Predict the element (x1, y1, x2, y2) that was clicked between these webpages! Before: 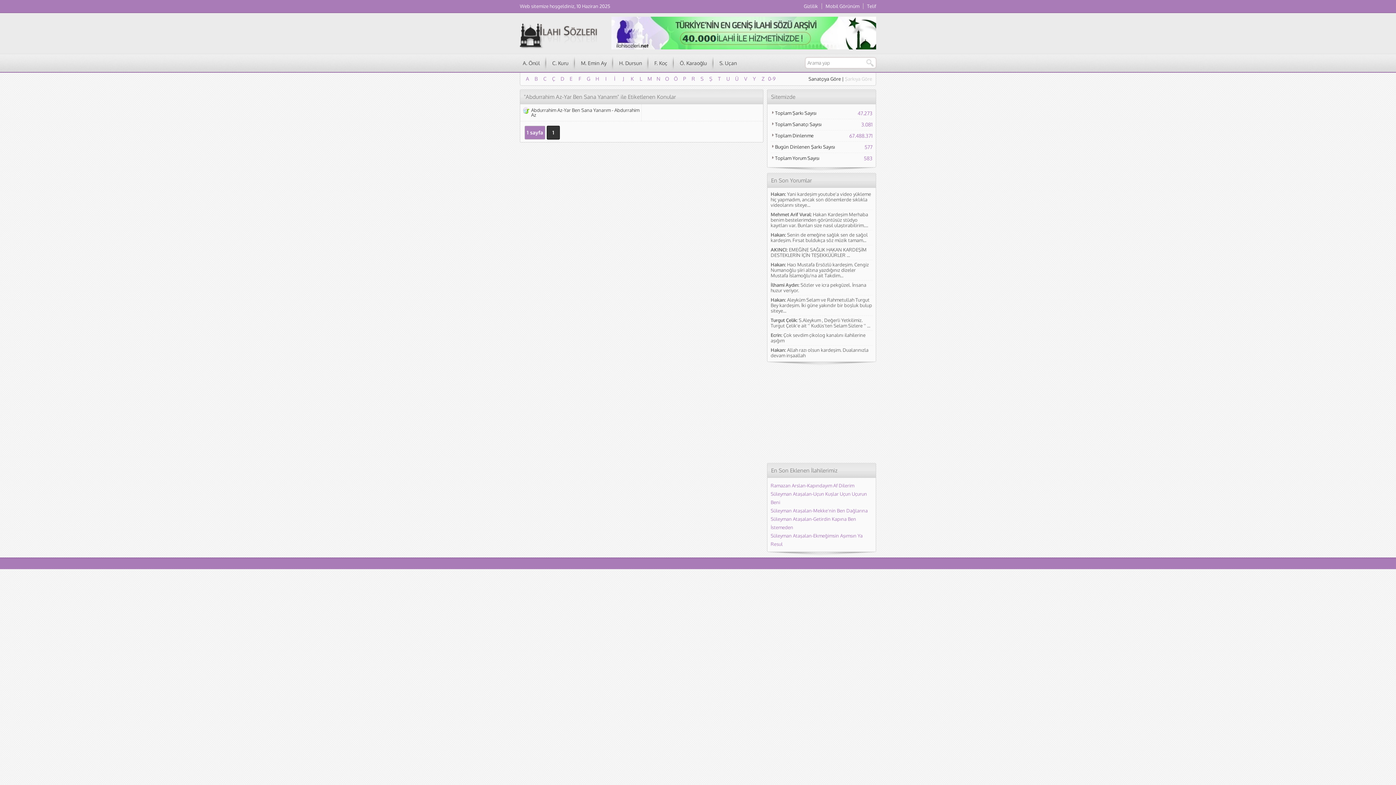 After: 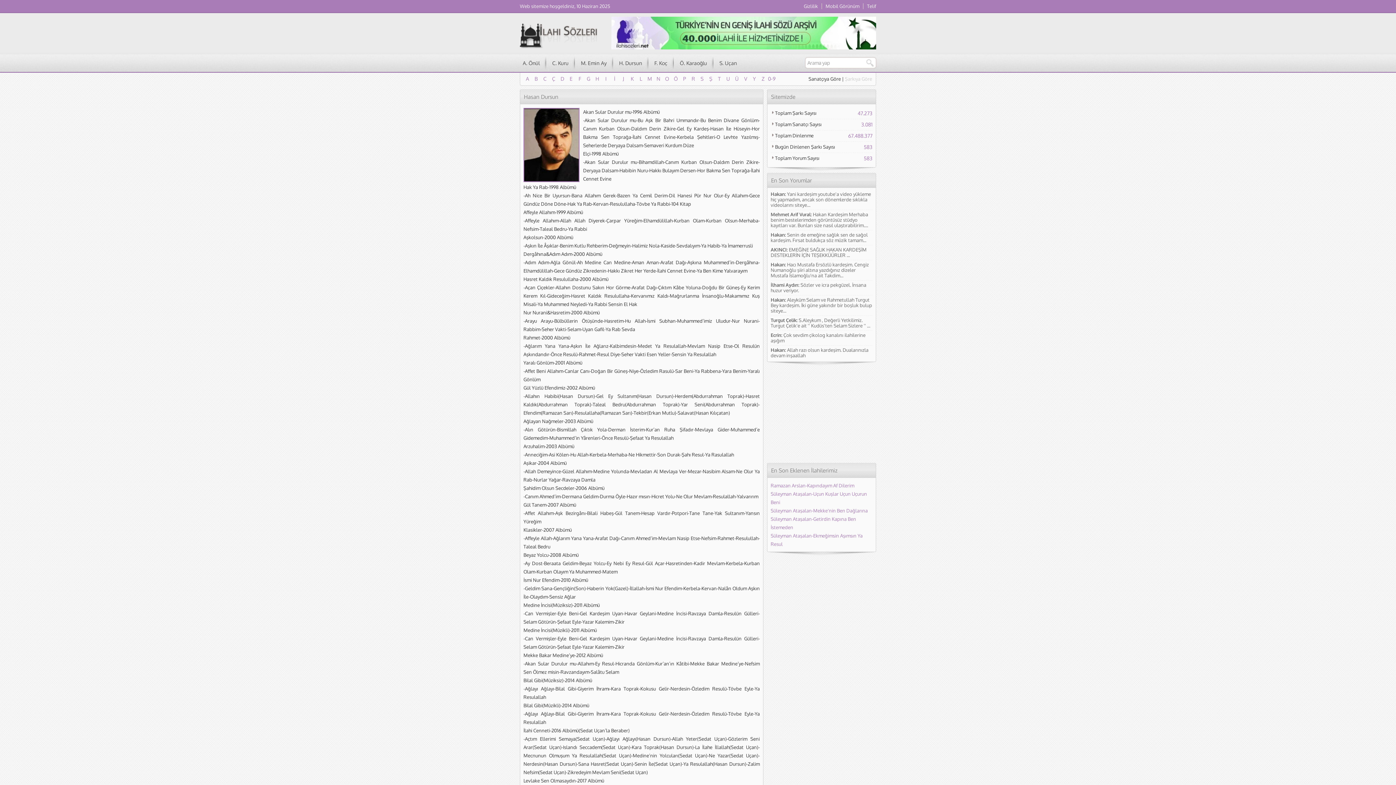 Action: bbox: (616, 56, 645, 70) label: H. Dursun